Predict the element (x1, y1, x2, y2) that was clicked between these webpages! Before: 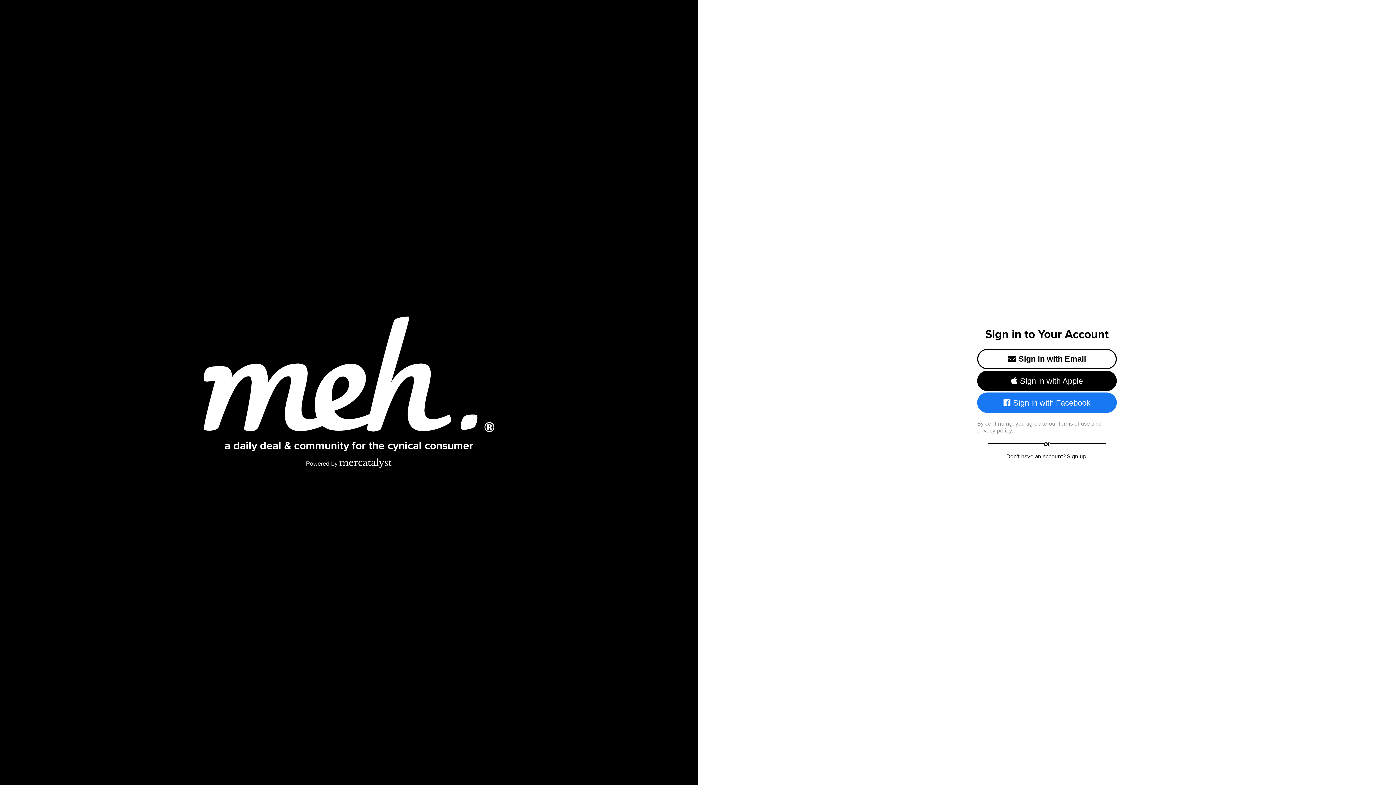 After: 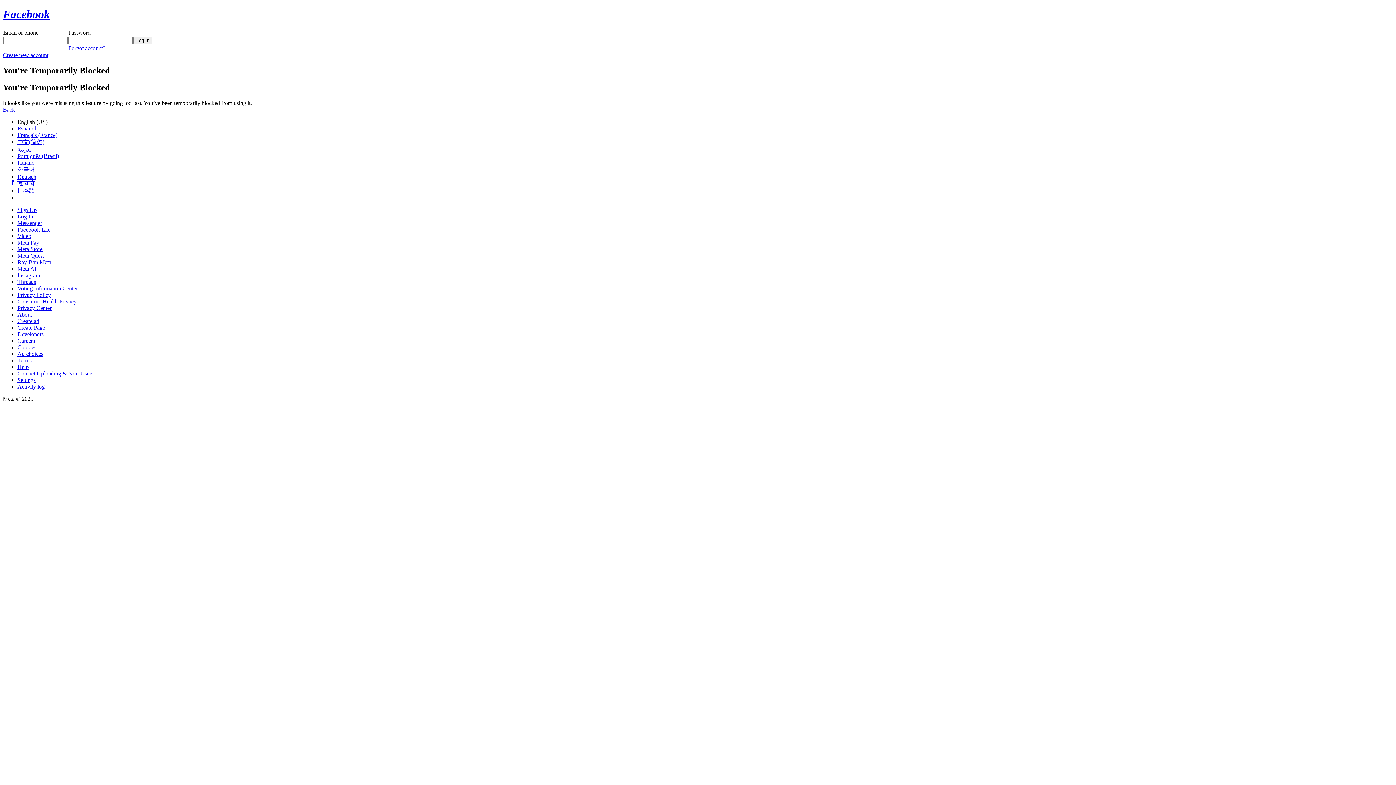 Action: label: Sign in with Facebook bbox: (977, 392, 1117, 413)